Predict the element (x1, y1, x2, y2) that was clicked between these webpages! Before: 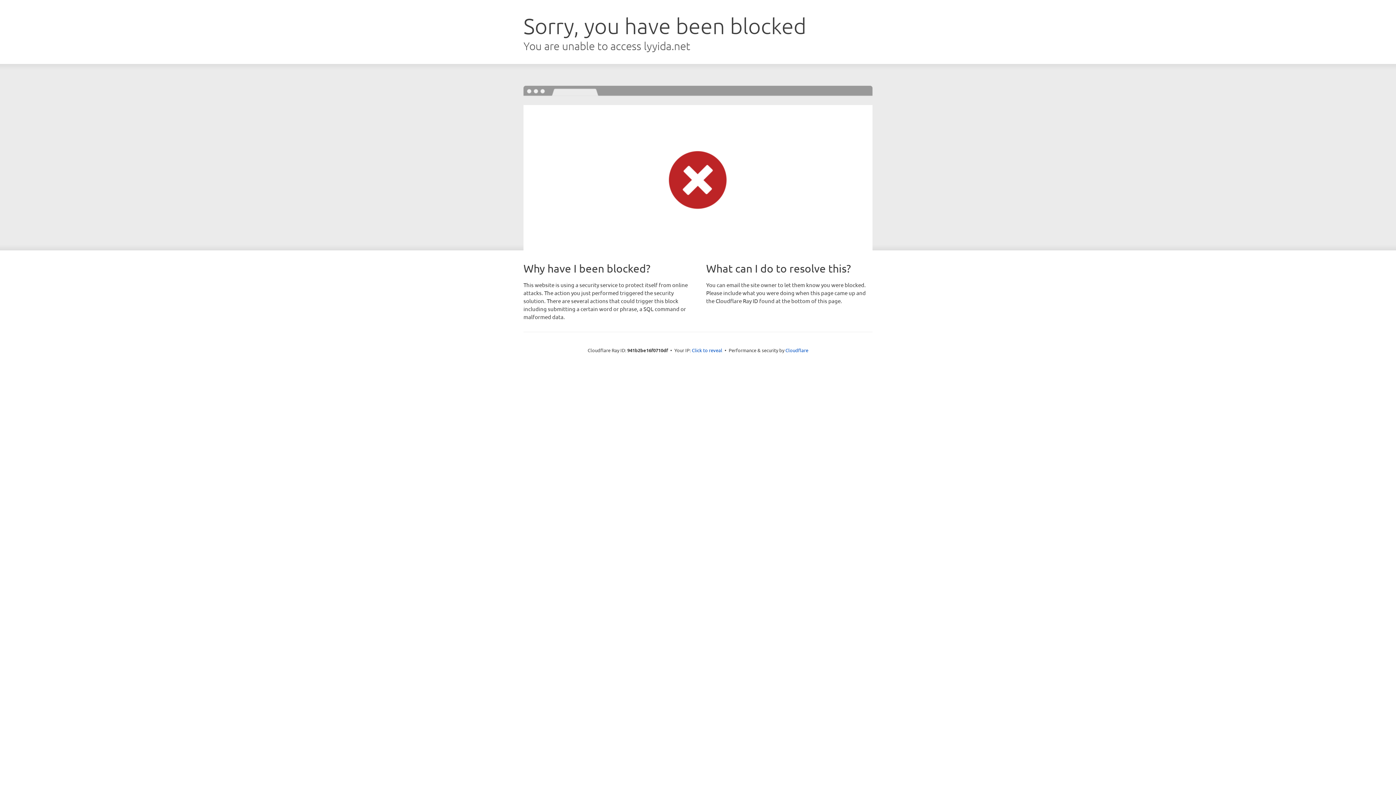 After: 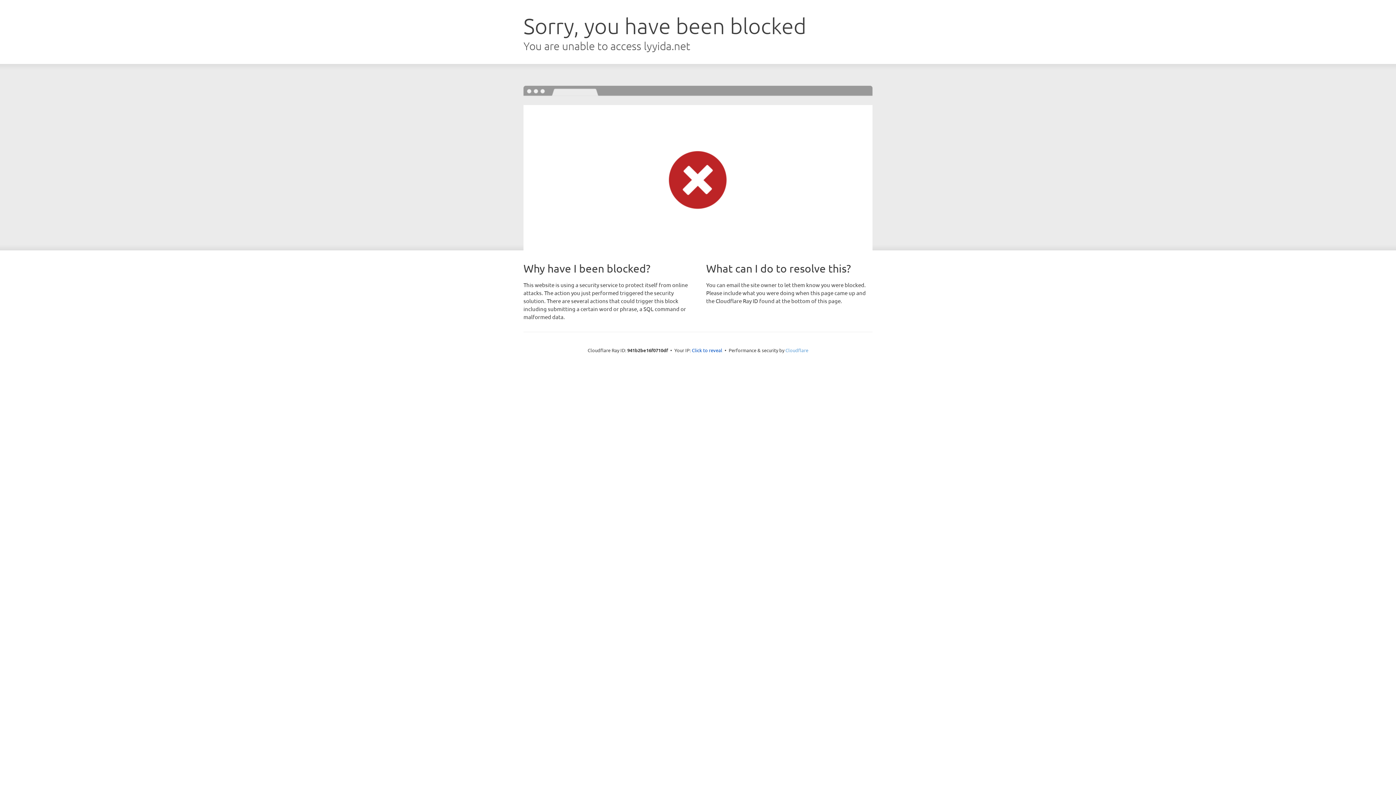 Action: bbox: (785, 347, 808, 353) label: Cloudflare